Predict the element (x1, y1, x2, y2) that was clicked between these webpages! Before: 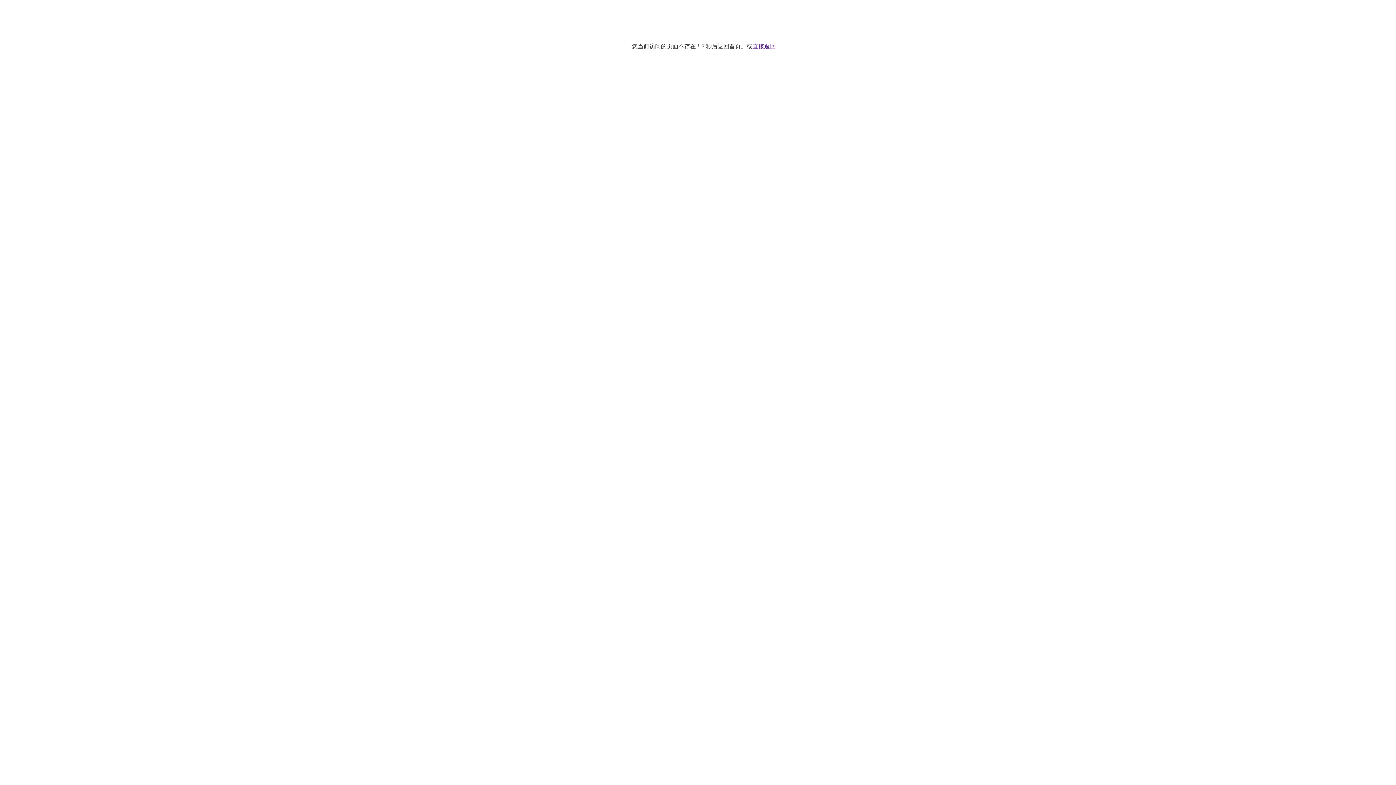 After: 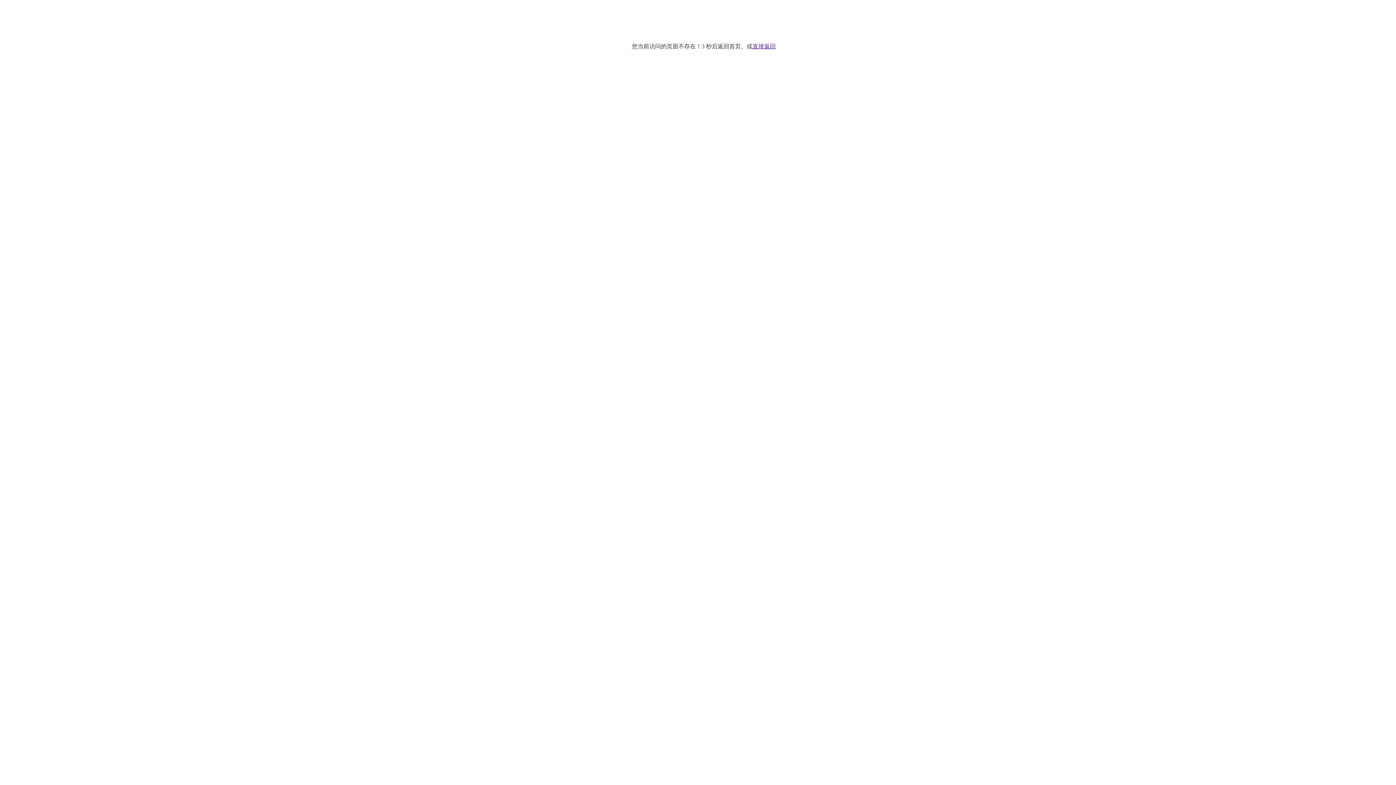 Action: bbox: (752, 43, 776, 49) label: 直接返回